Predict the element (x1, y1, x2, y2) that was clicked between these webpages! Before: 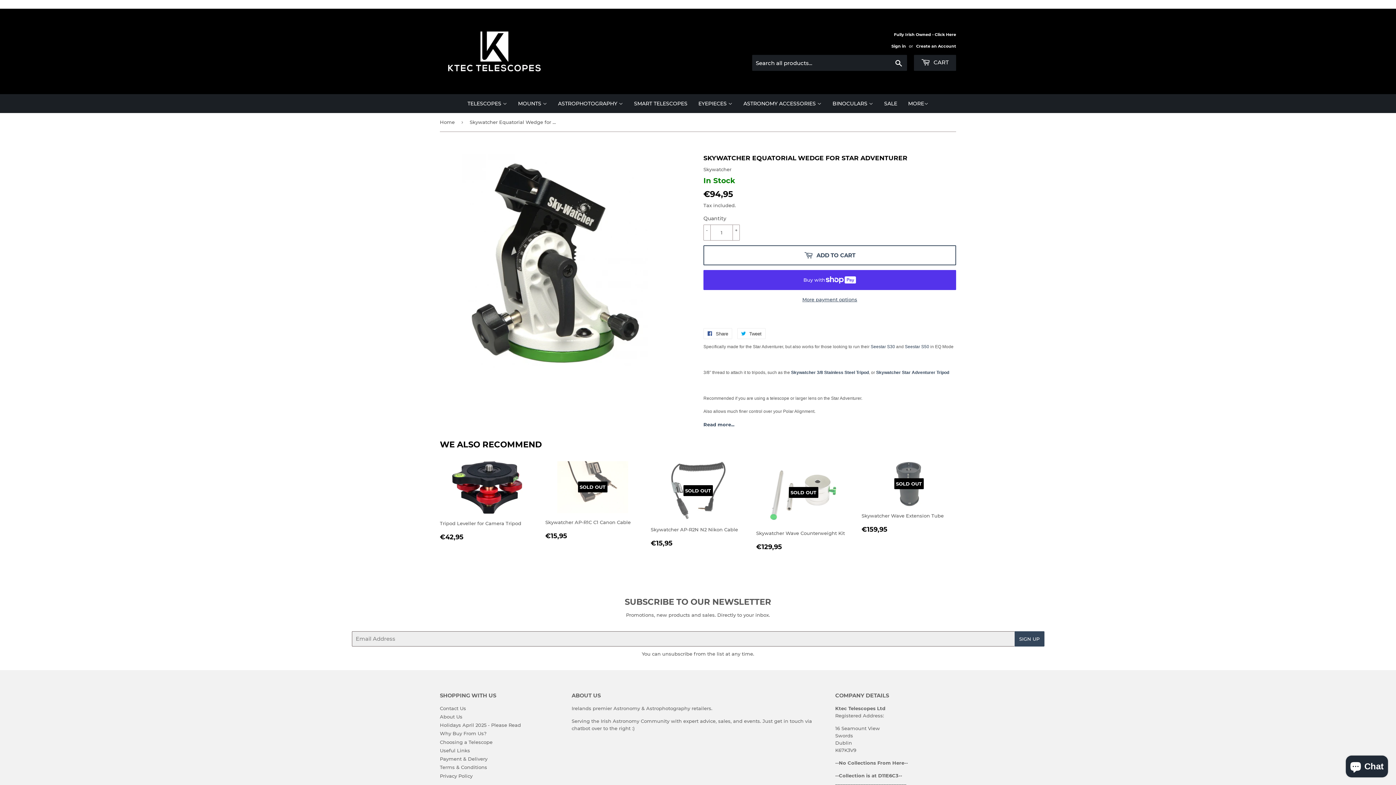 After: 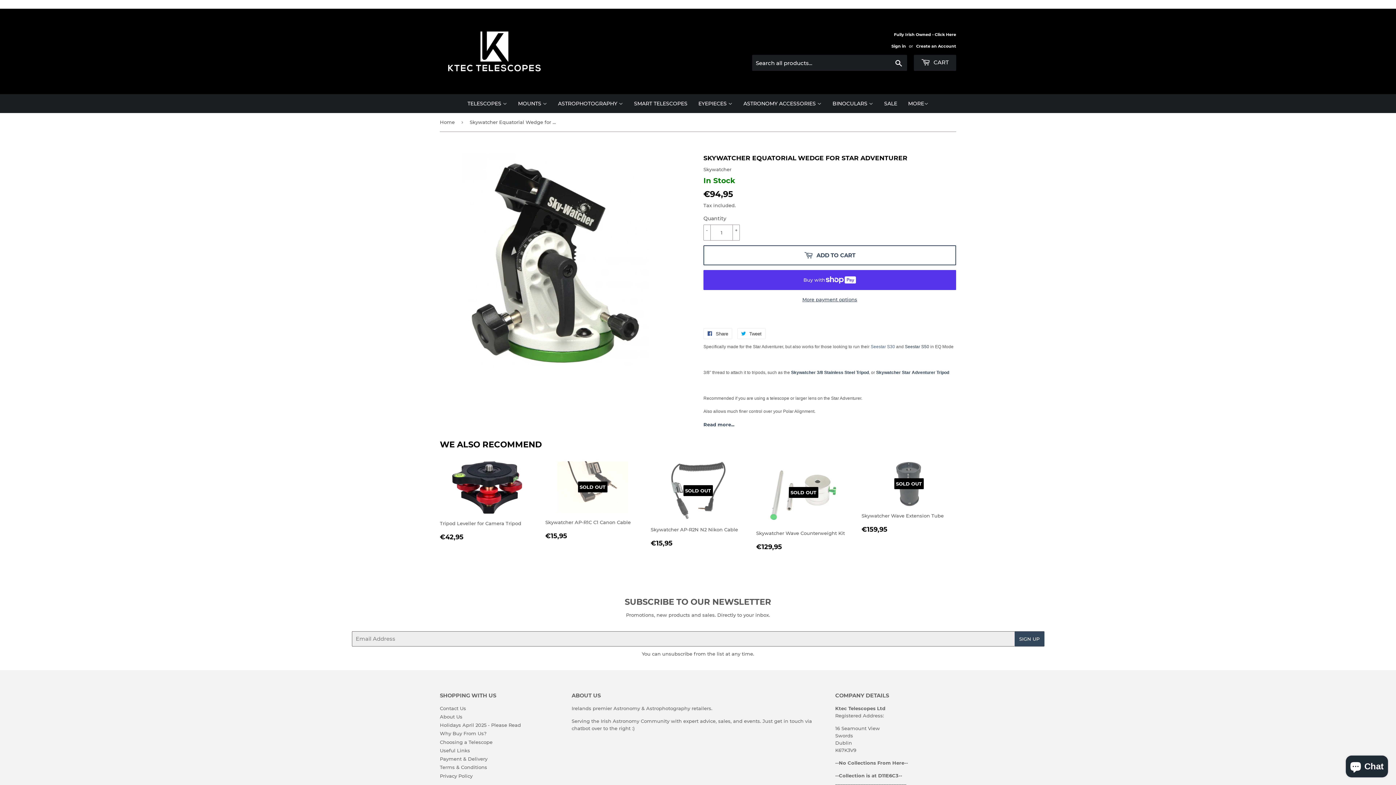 Action: bbox: (870, 344, 895, 349) label: Seestar S30